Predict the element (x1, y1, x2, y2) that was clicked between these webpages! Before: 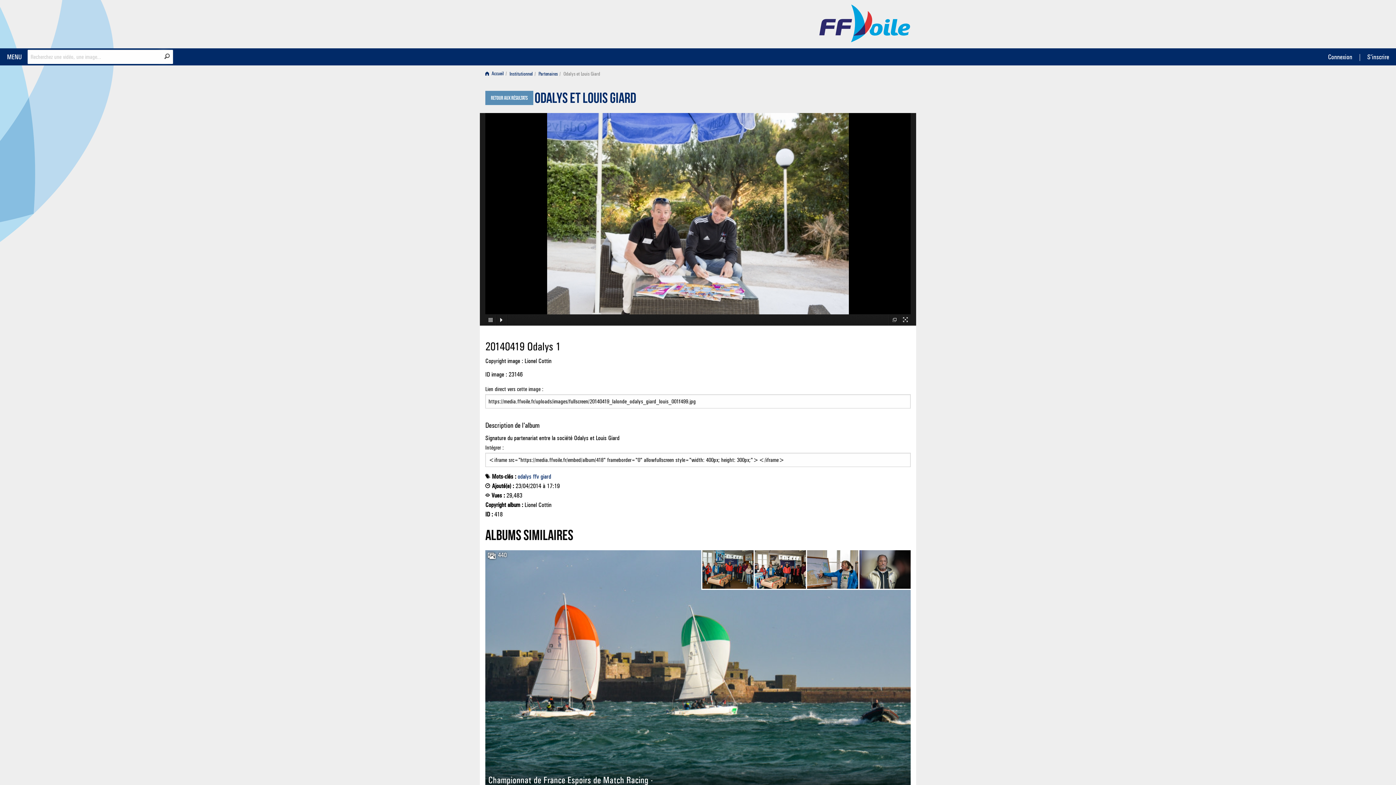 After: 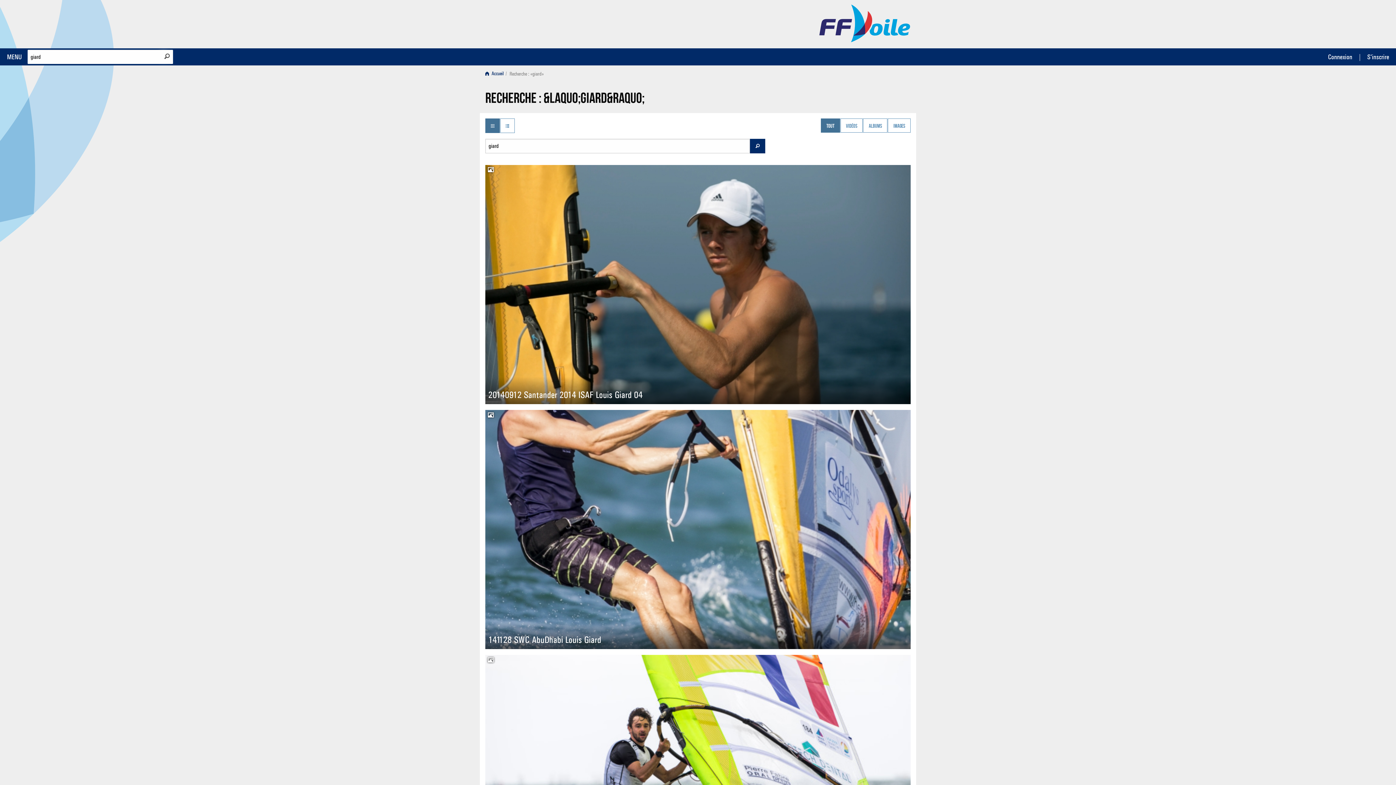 Action: bbox: (540, 473, 551, 480) label: giard